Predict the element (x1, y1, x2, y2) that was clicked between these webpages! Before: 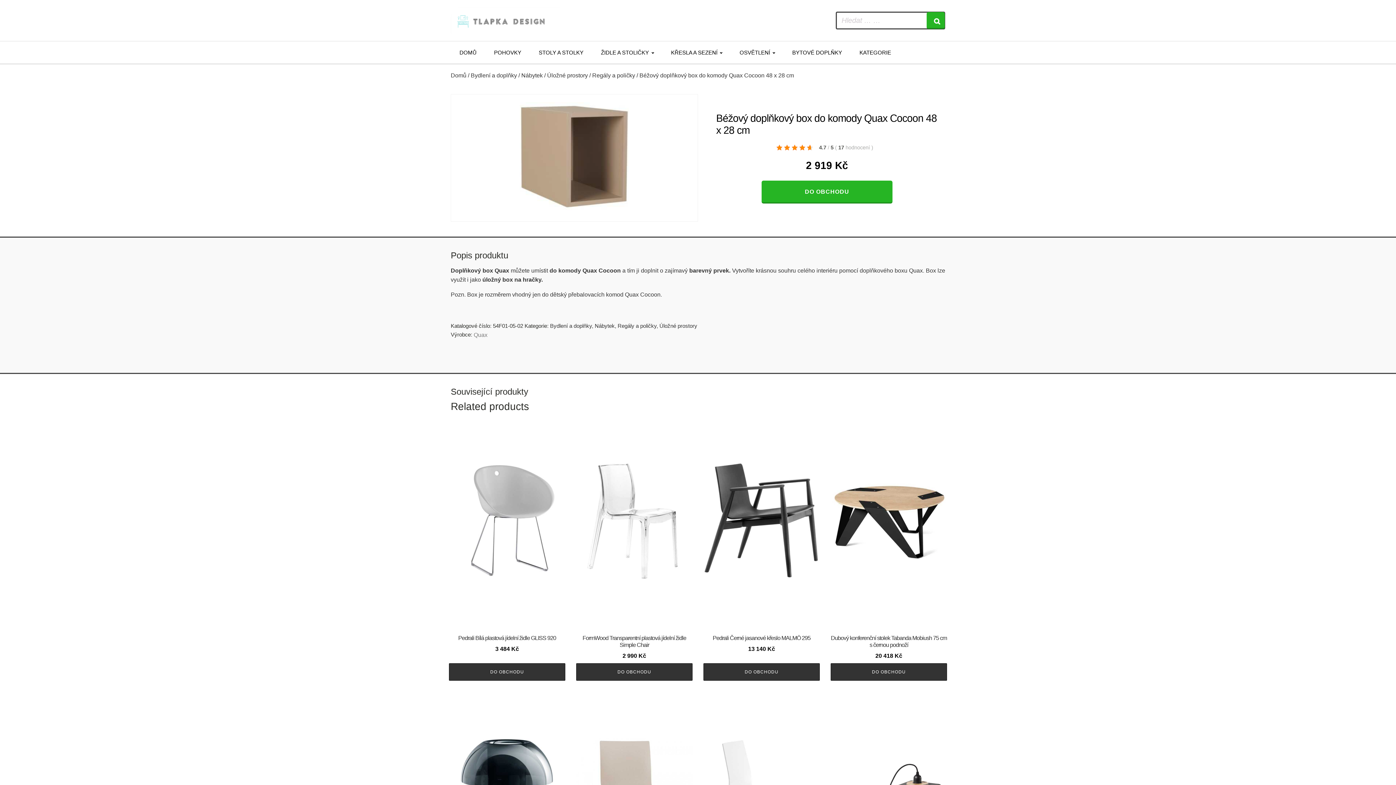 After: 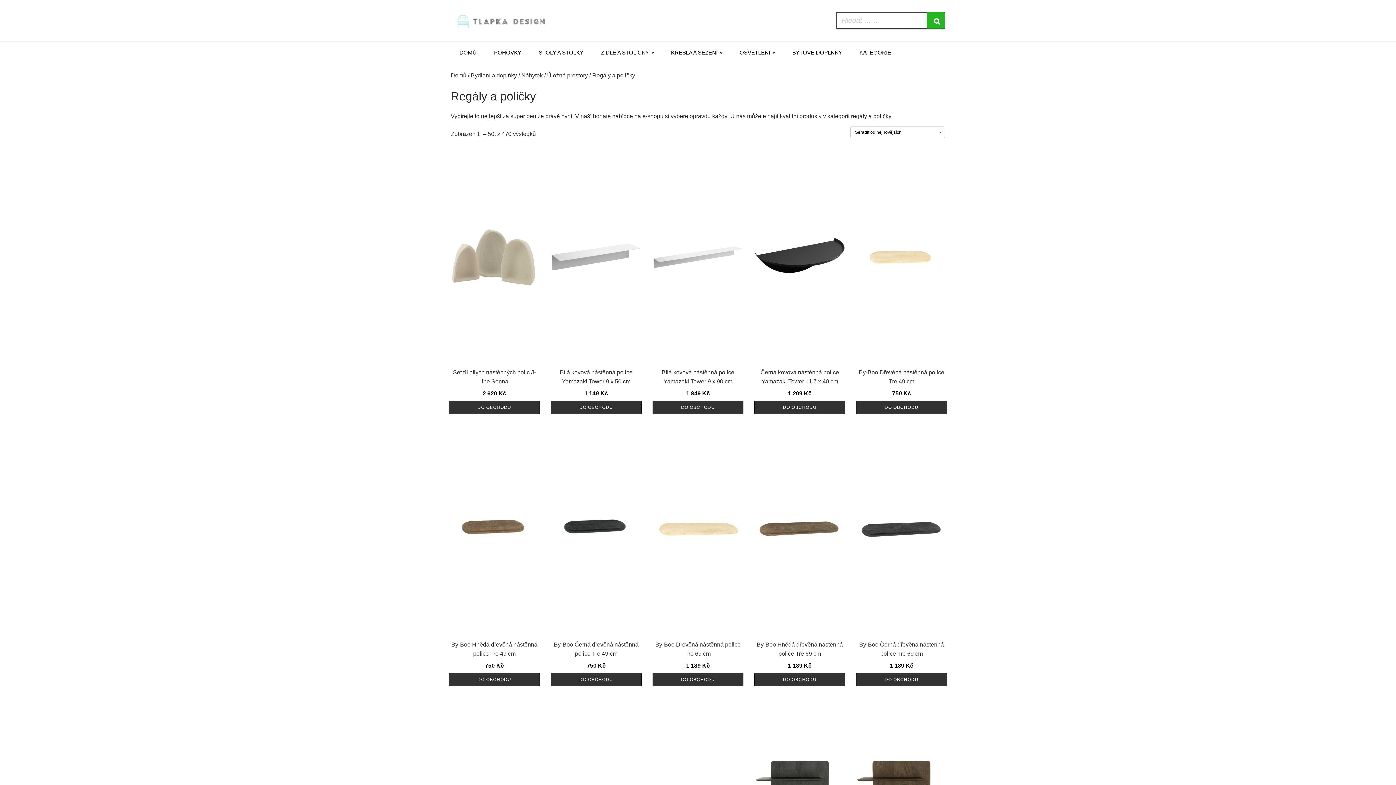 Action: bbox: (592, 72, 635, 78) label: Regály a poličky